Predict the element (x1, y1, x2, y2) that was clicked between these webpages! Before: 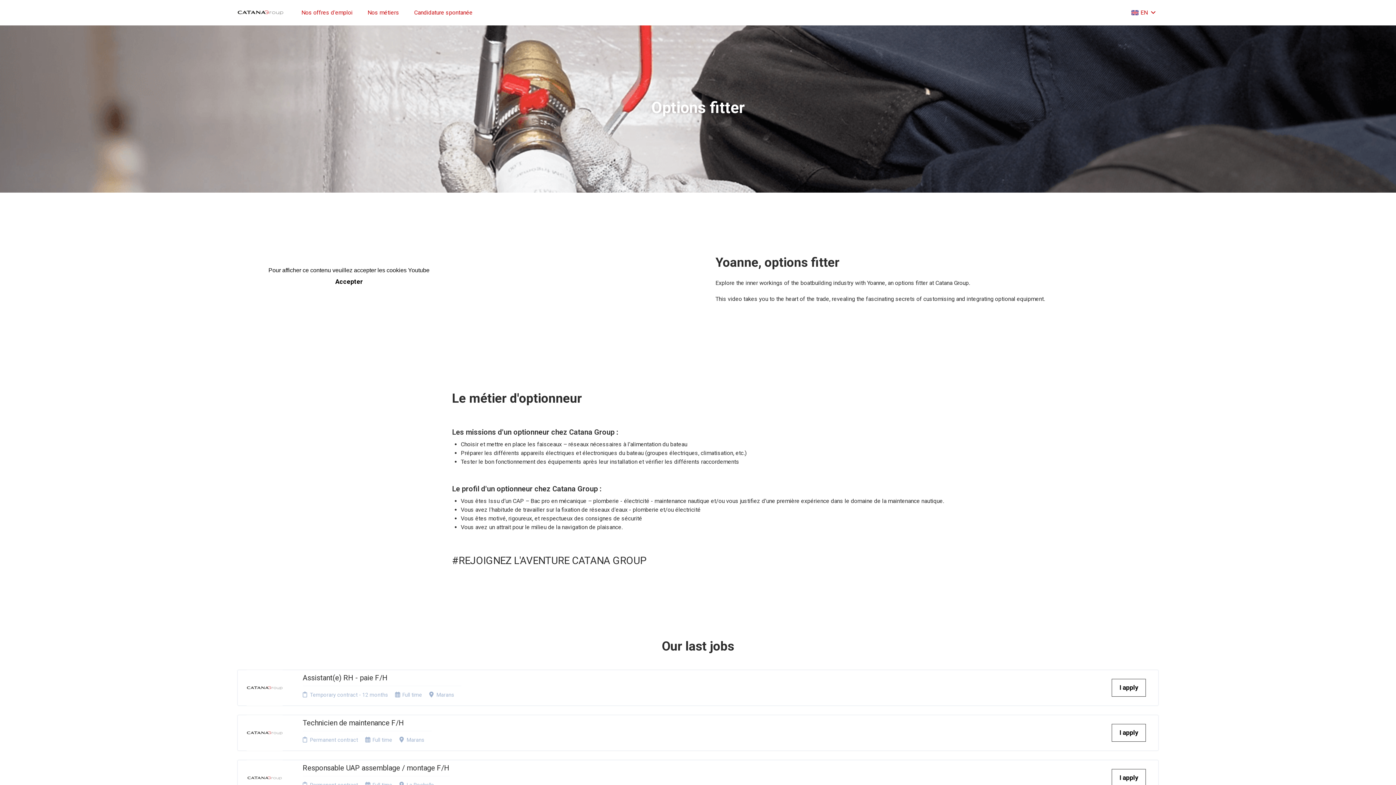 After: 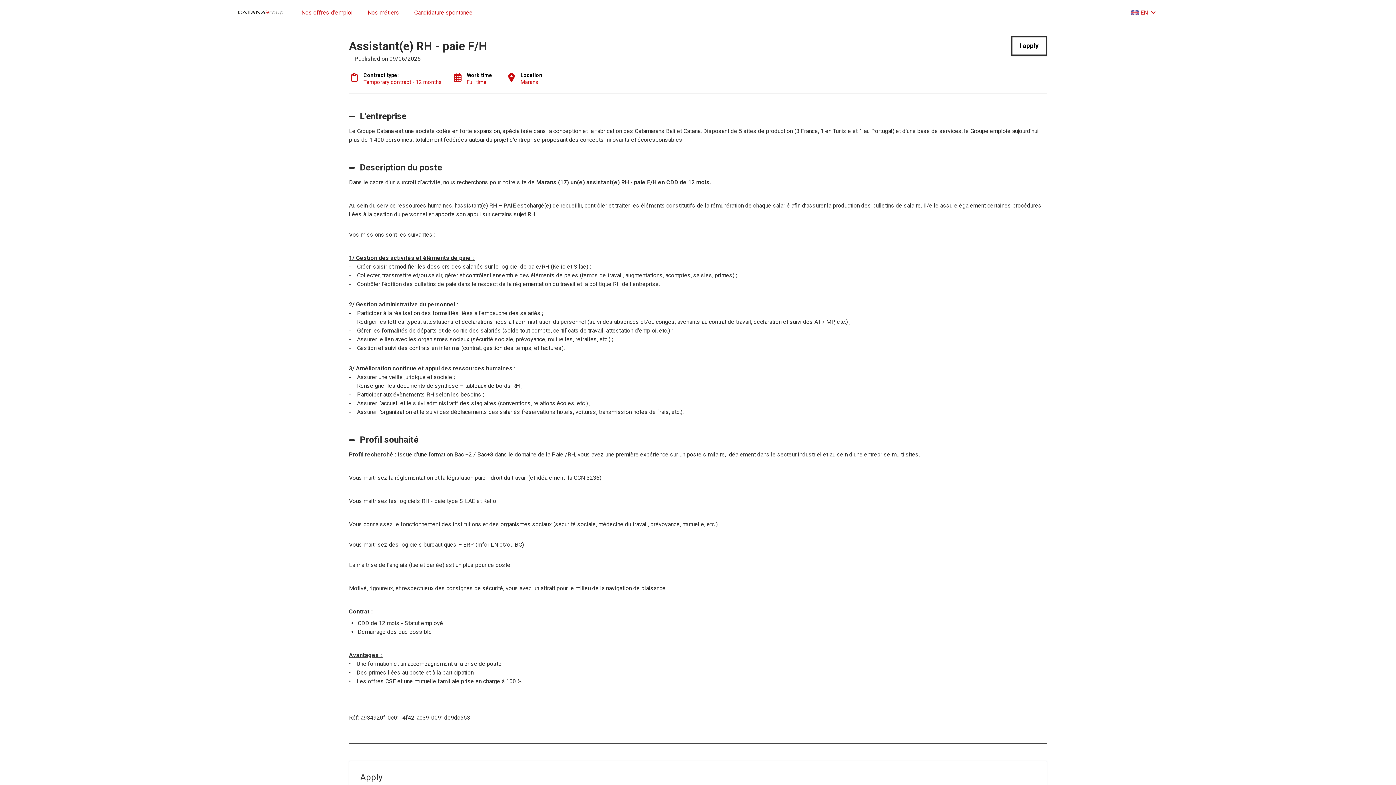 Action: label: Assistant(e) RH - paie F/H

Temporary contract - 12 months

Full time

Marans

I apply bbox: (237, 670, 1158, 706)